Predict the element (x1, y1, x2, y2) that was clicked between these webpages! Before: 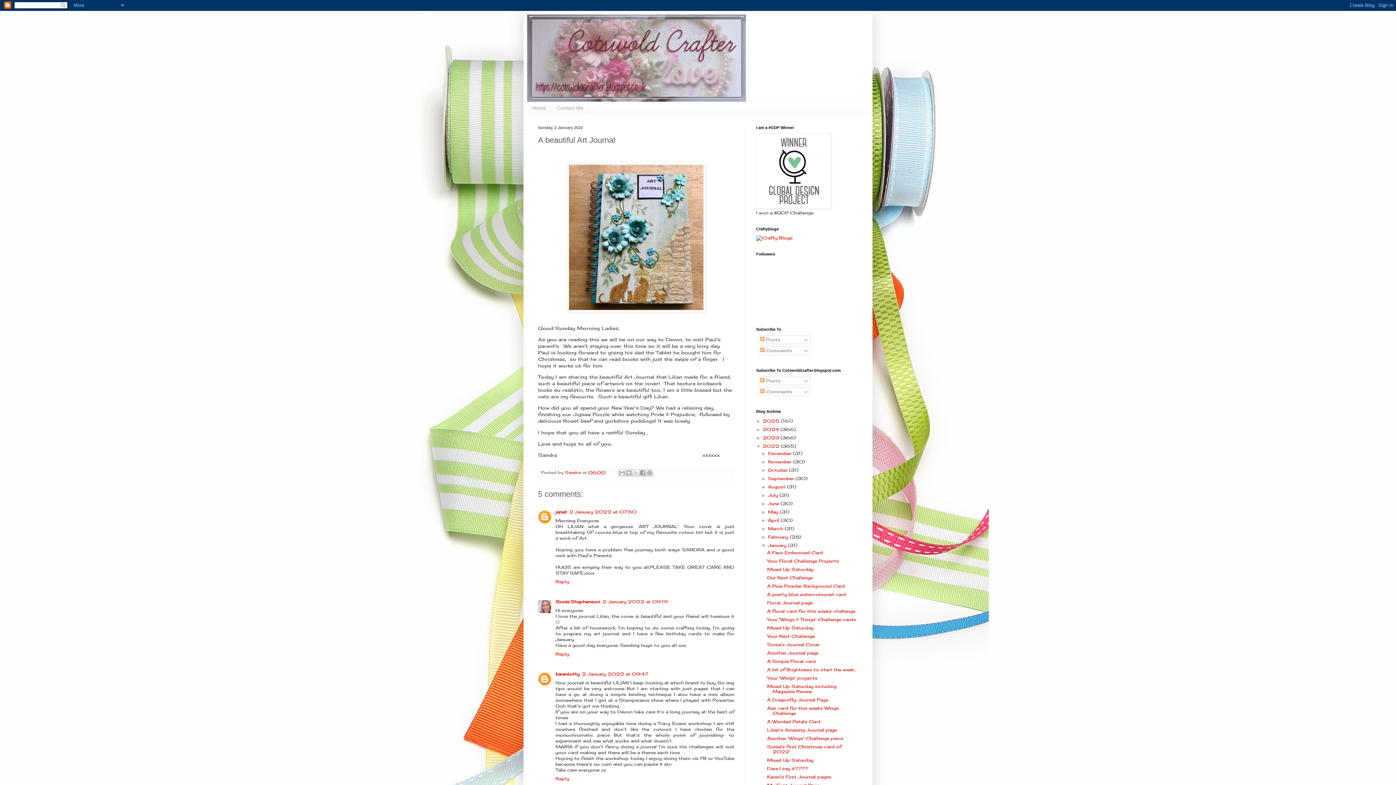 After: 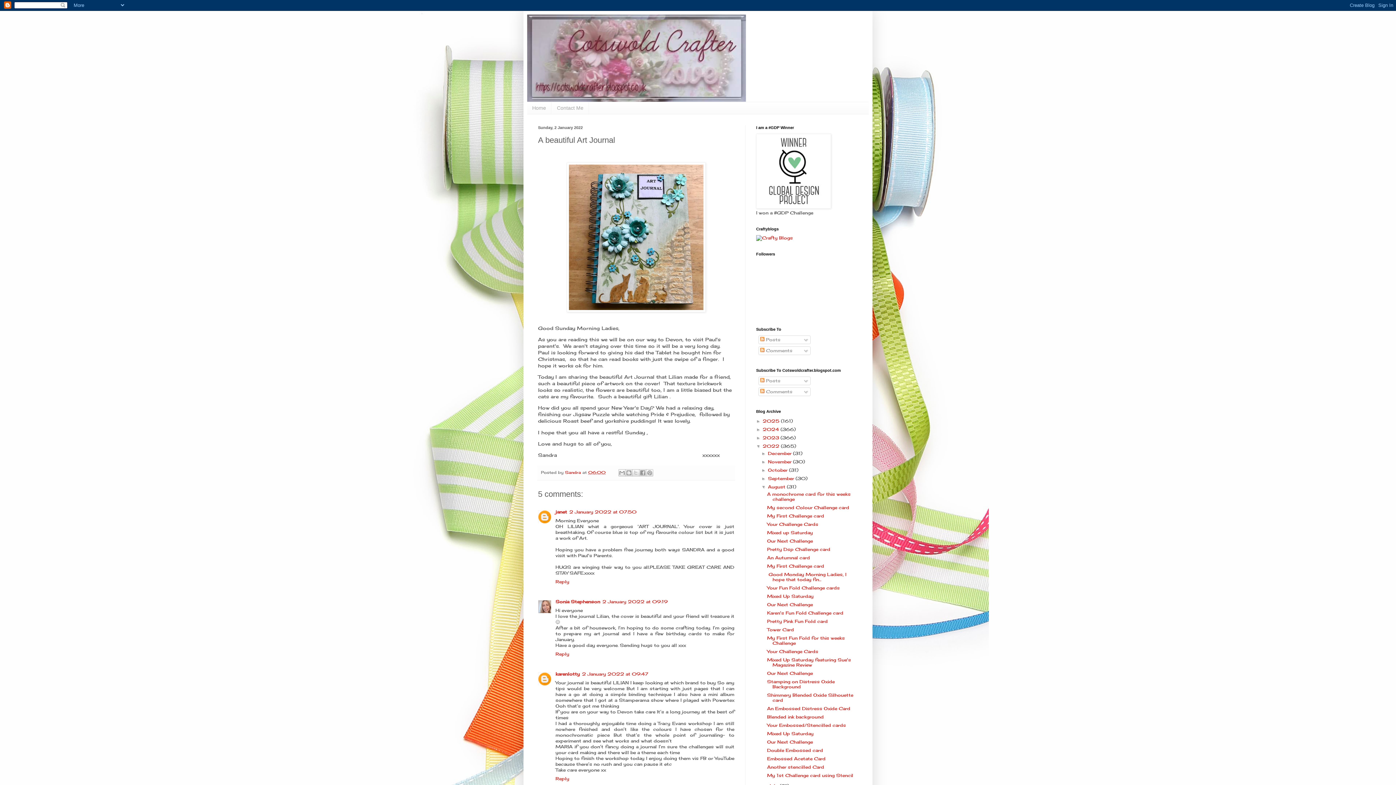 Action: label: ►   bbox: (761, 484, 768, 489)